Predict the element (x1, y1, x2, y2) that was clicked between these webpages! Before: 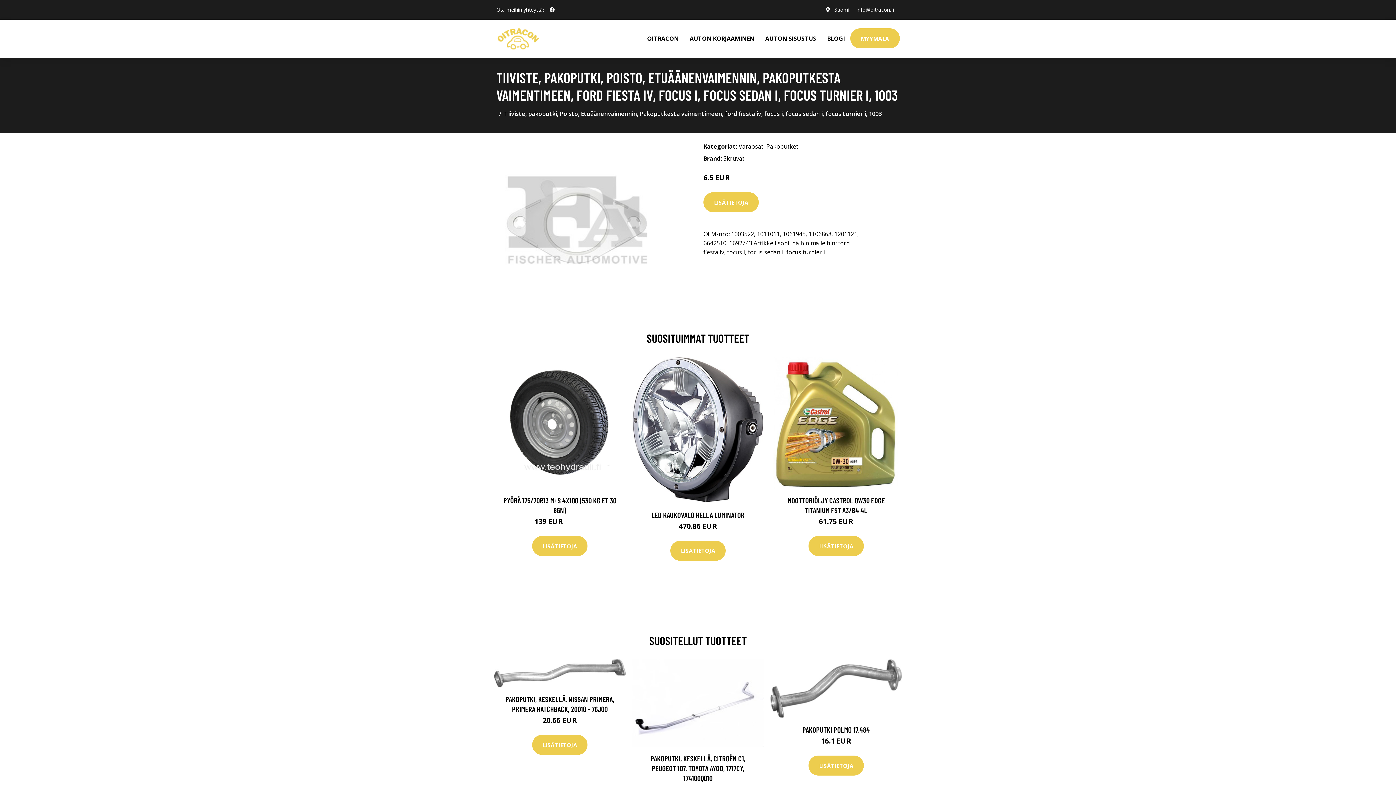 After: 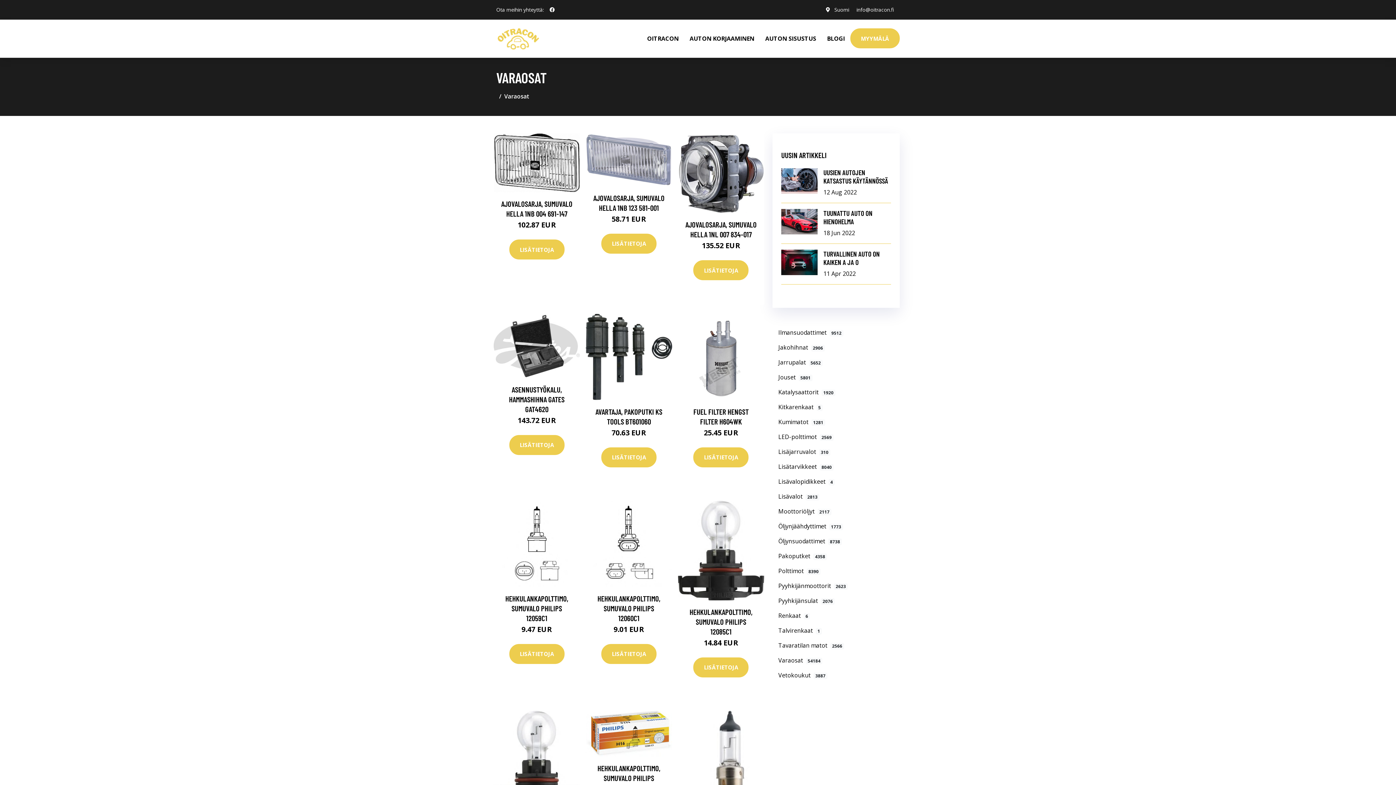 Action: bbox: (738, 142, 763, 150) label: Varaosat